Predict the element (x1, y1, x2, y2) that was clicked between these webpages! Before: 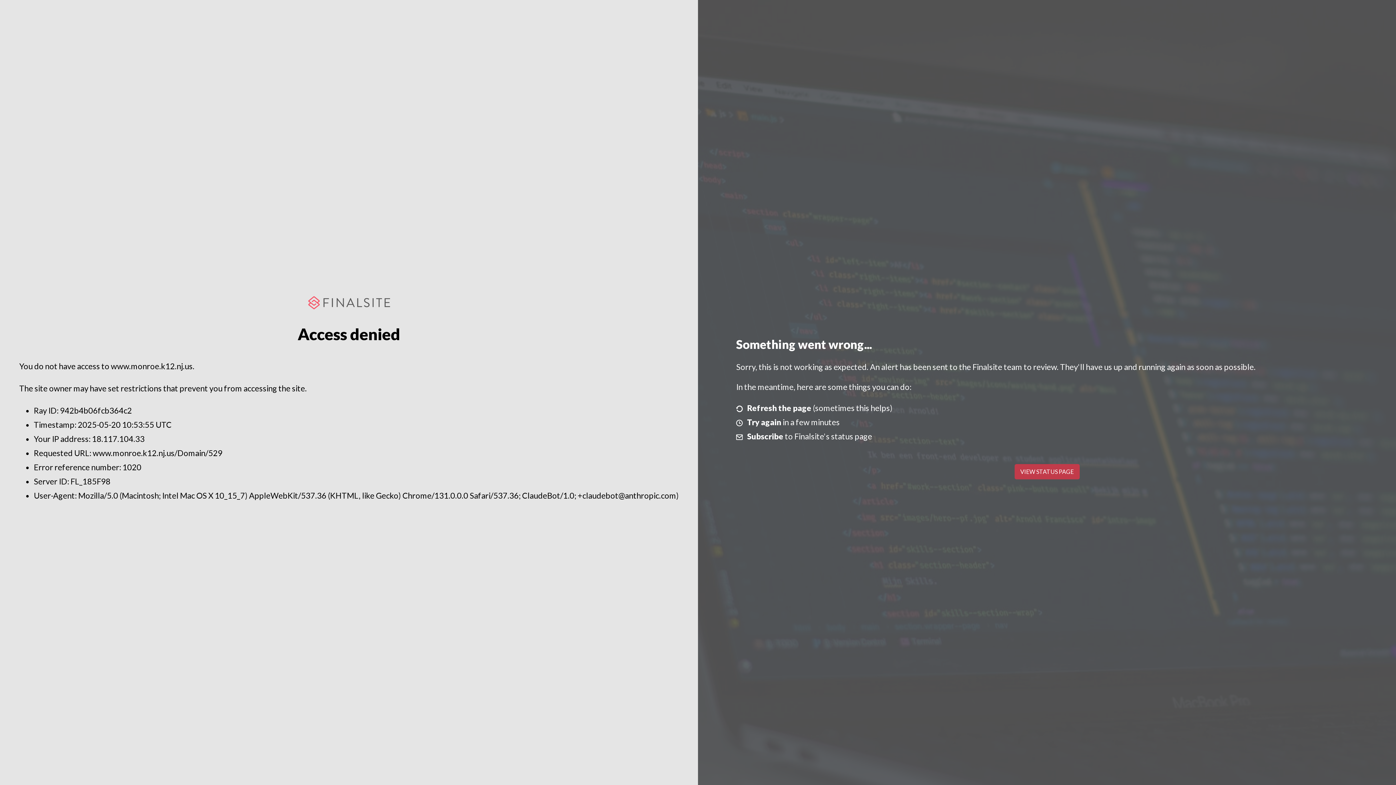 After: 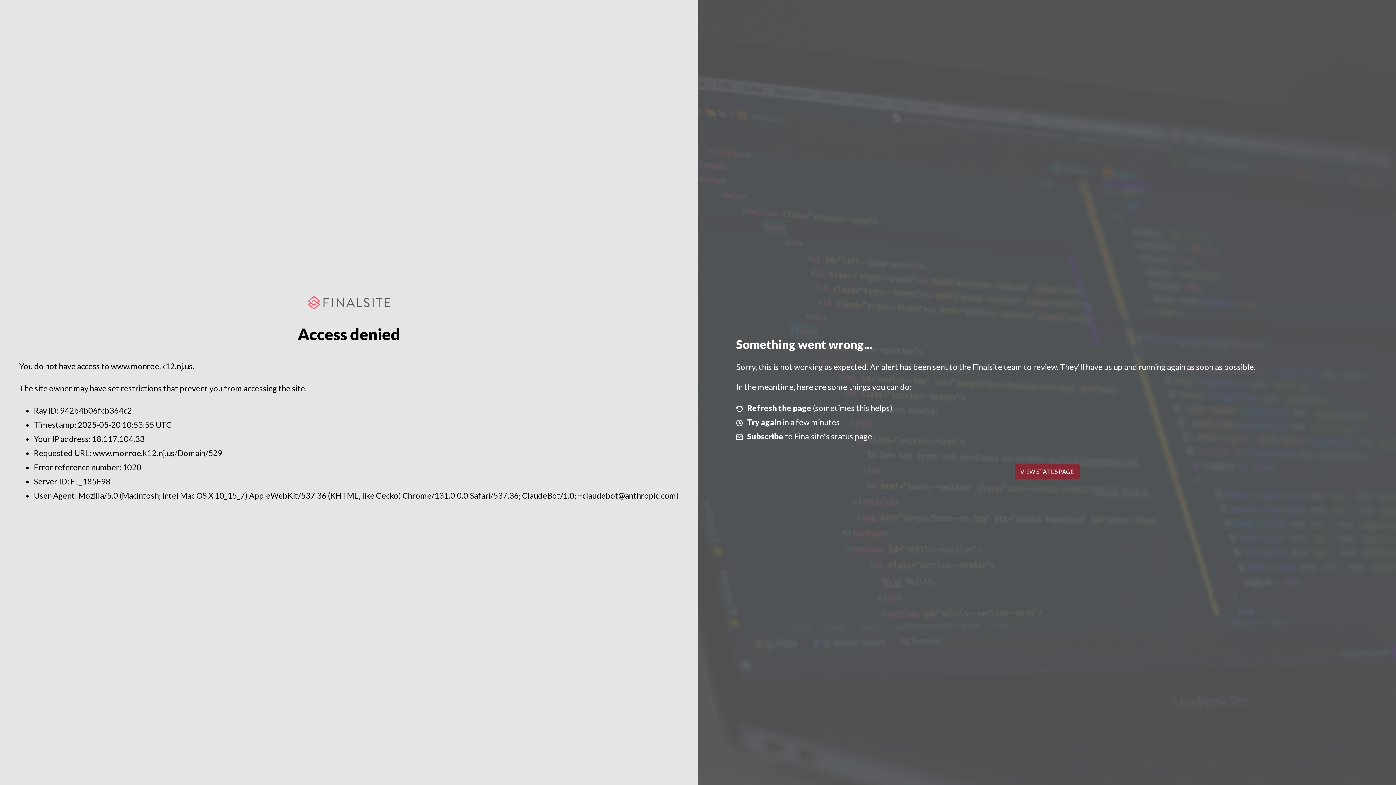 Action: label: VIEW STATUS PAGE bbox: (1014, 464, 1079, 479)